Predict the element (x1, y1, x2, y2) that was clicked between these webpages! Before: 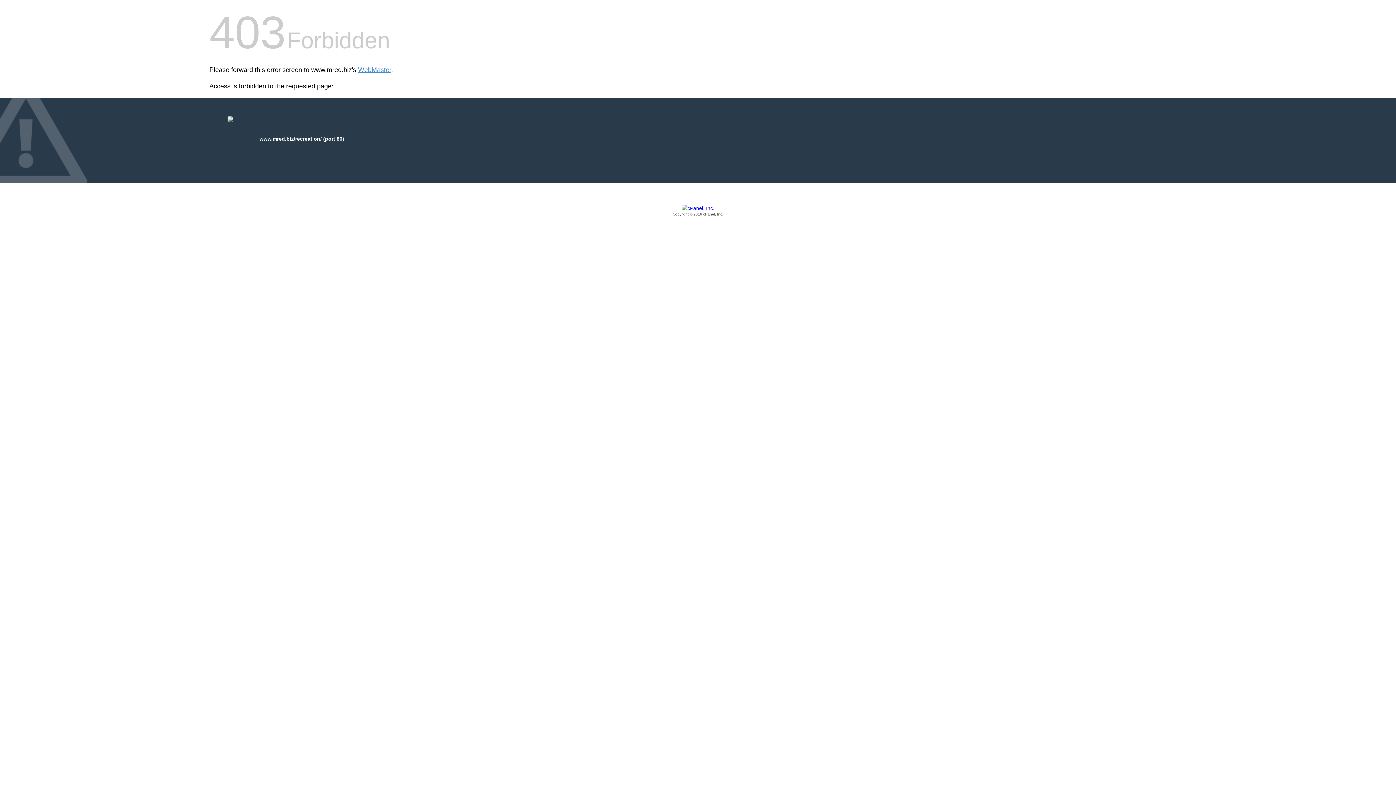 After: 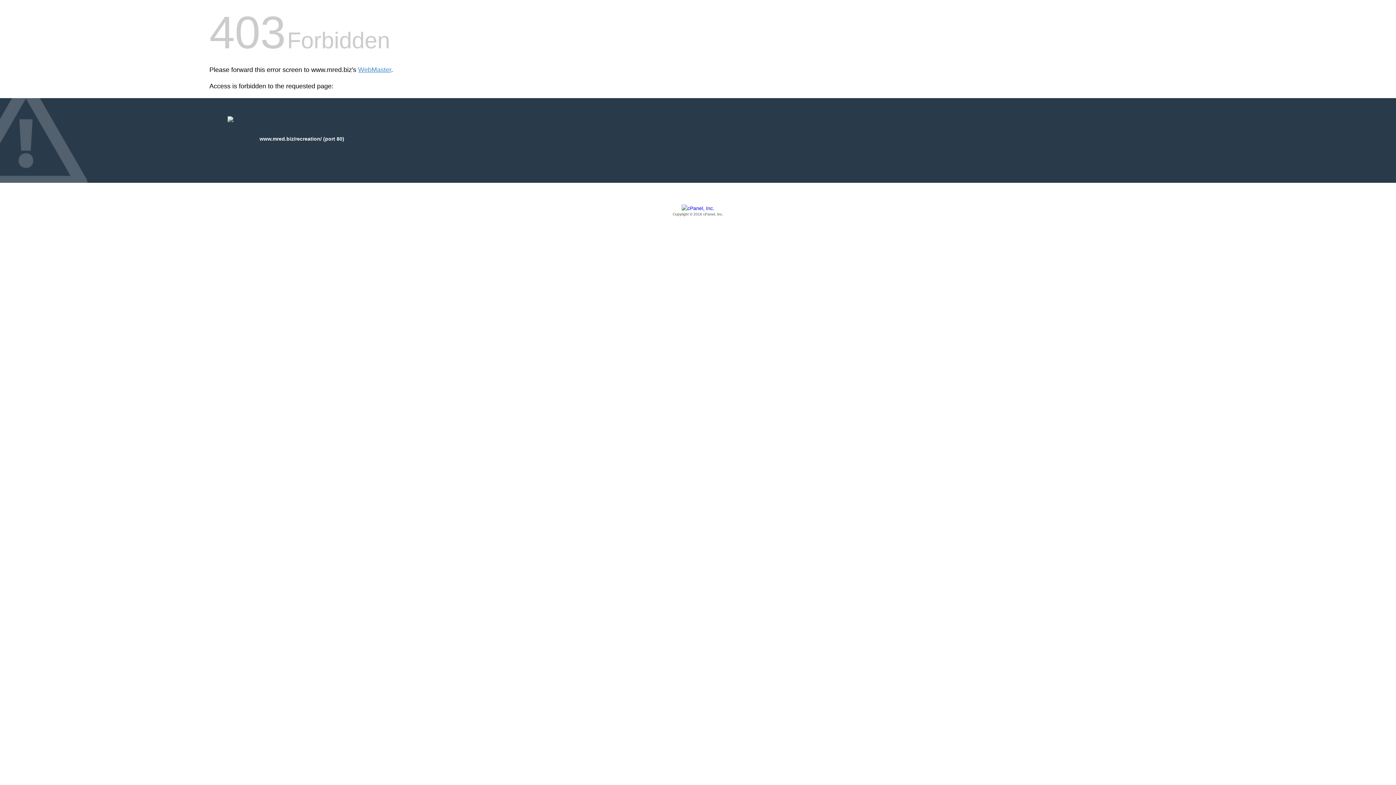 Action: bbox: (209, 205, 1186, 217) label: Copyright © 2016 cPanel, Inc.